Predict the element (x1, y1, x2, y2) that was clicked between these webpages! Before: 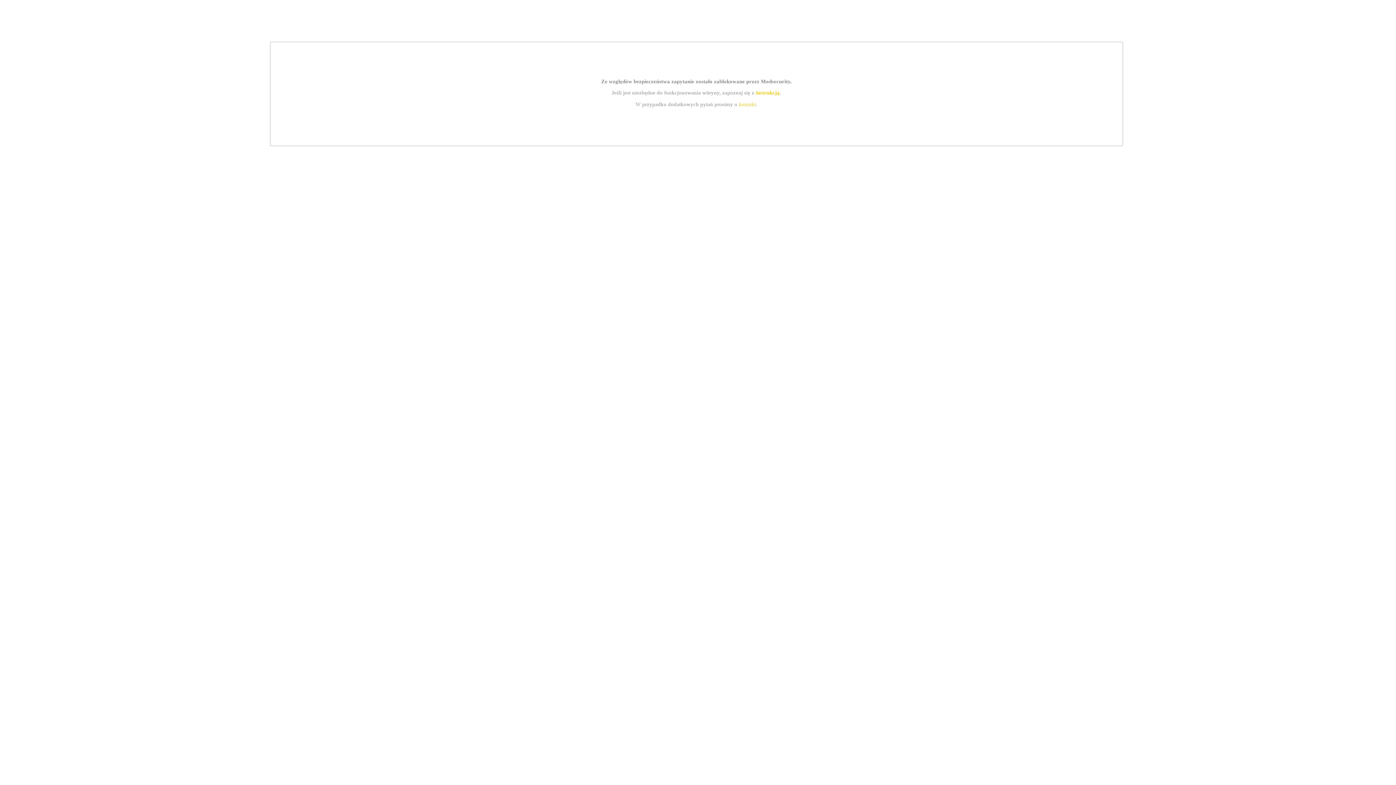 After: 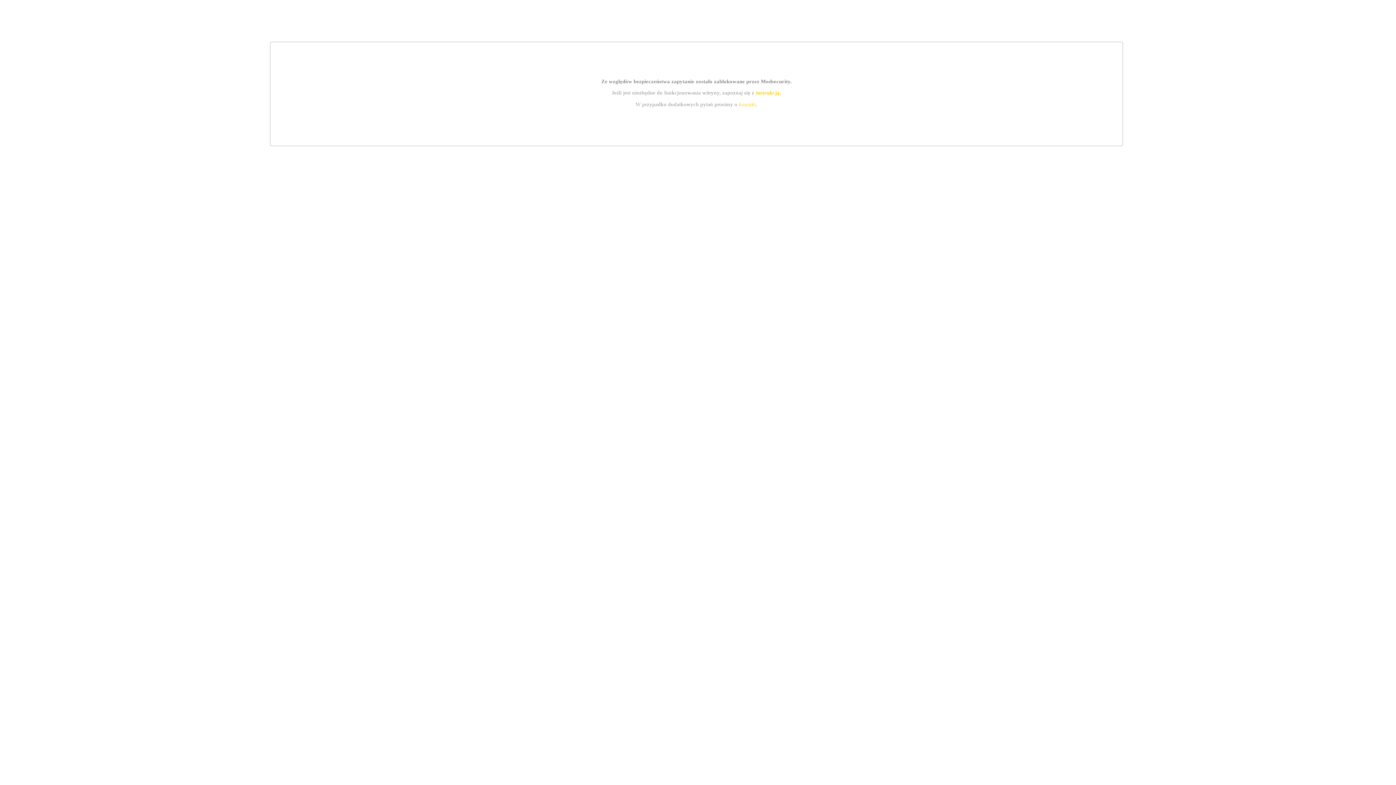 Action: bbox: (755, 89, 779, 95) label: instrukcją